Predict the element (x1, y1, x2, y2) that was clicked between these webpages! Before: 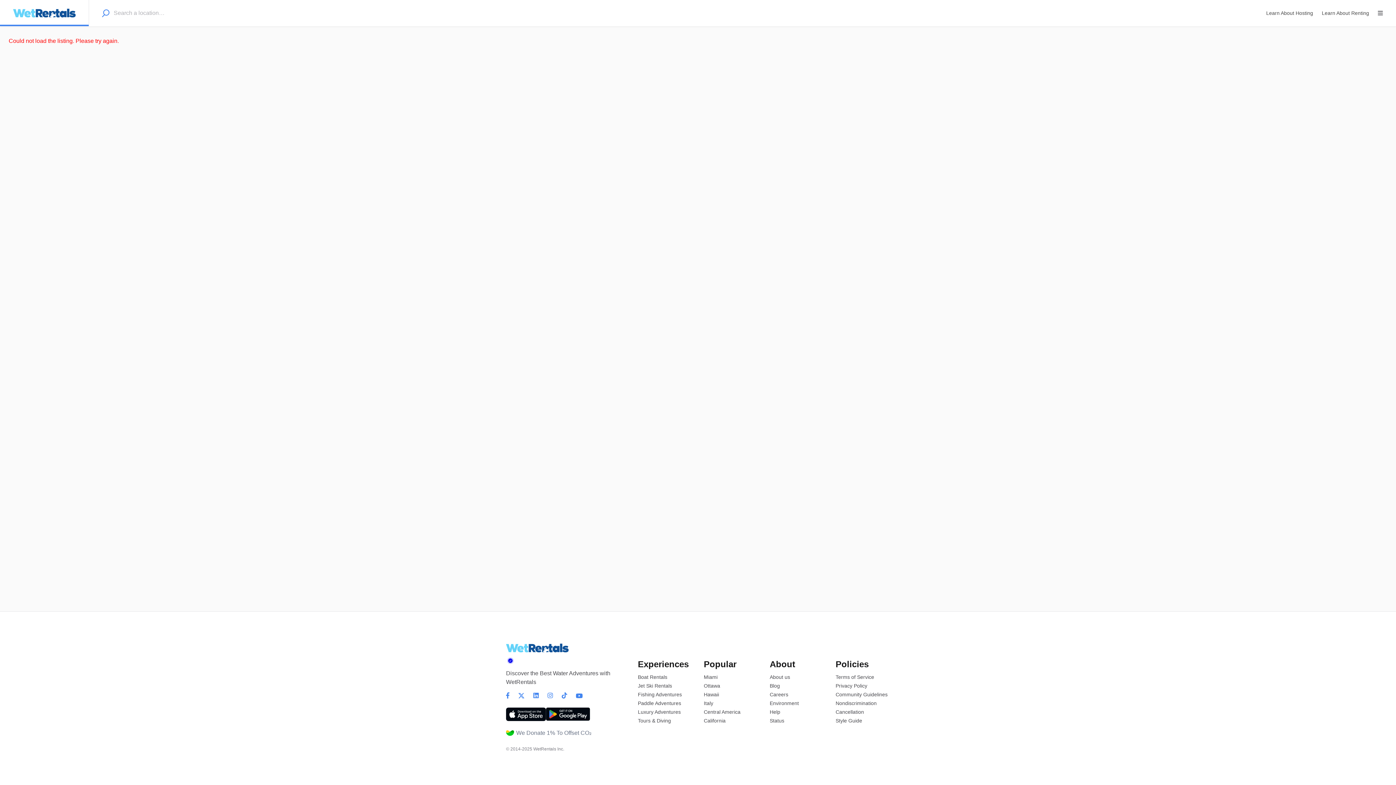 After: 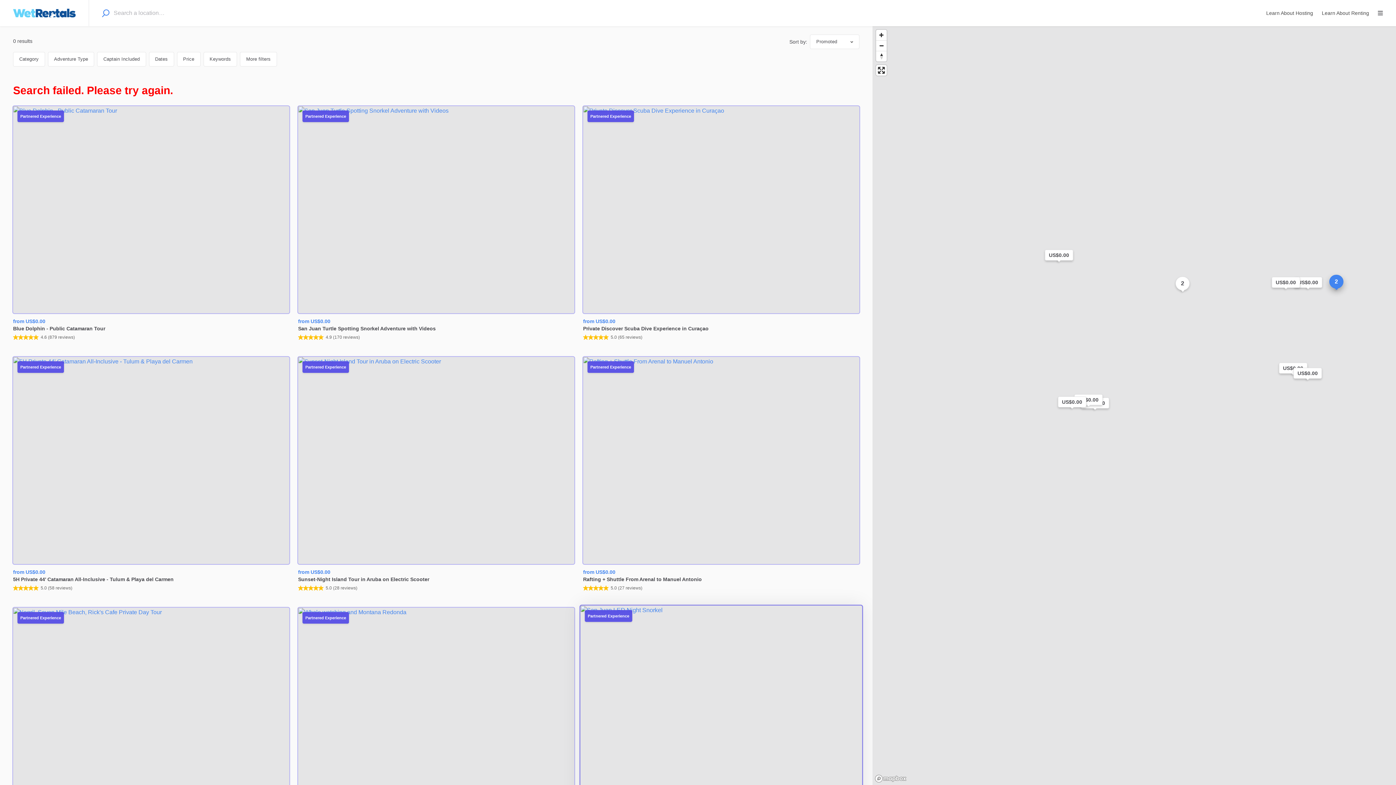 Action: bbox: (704, 709, 740, 715) label: Central America